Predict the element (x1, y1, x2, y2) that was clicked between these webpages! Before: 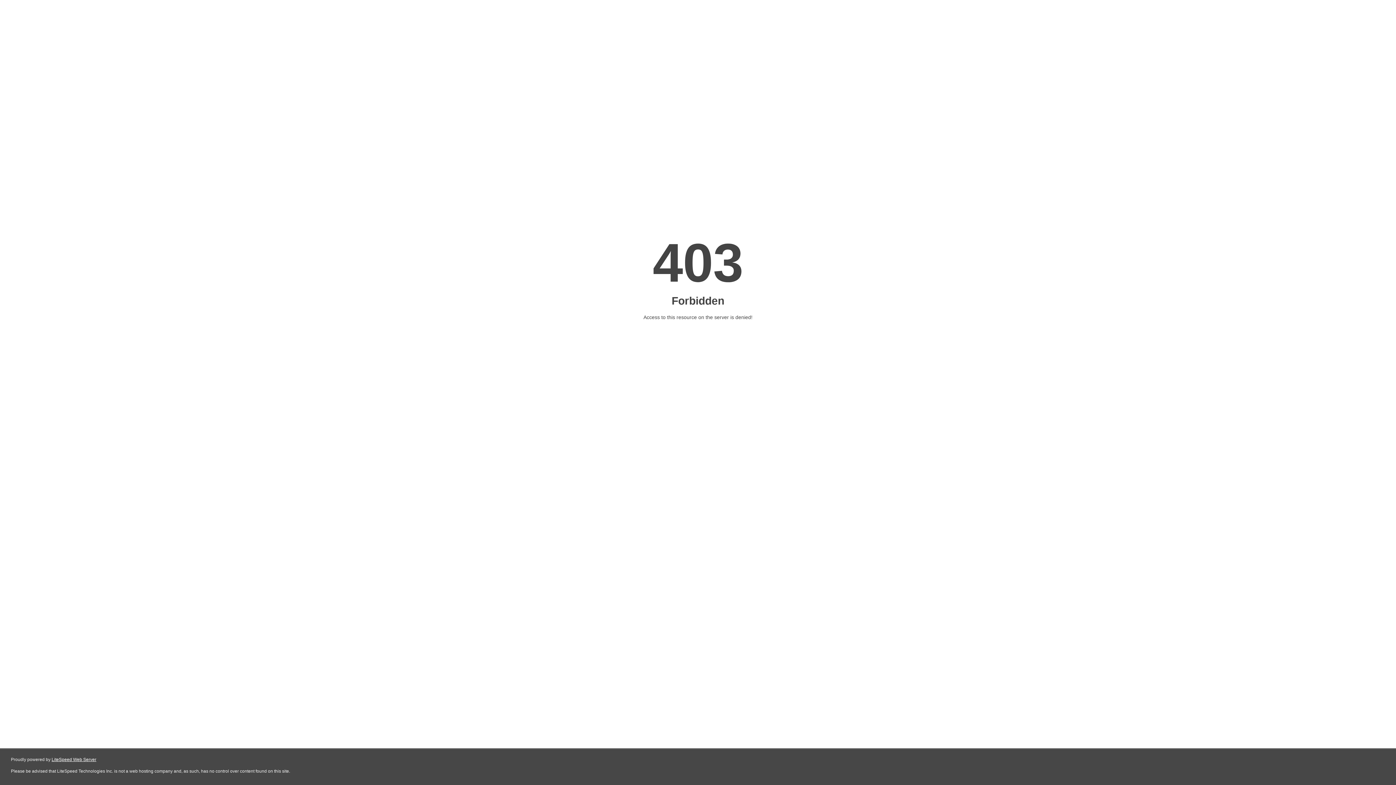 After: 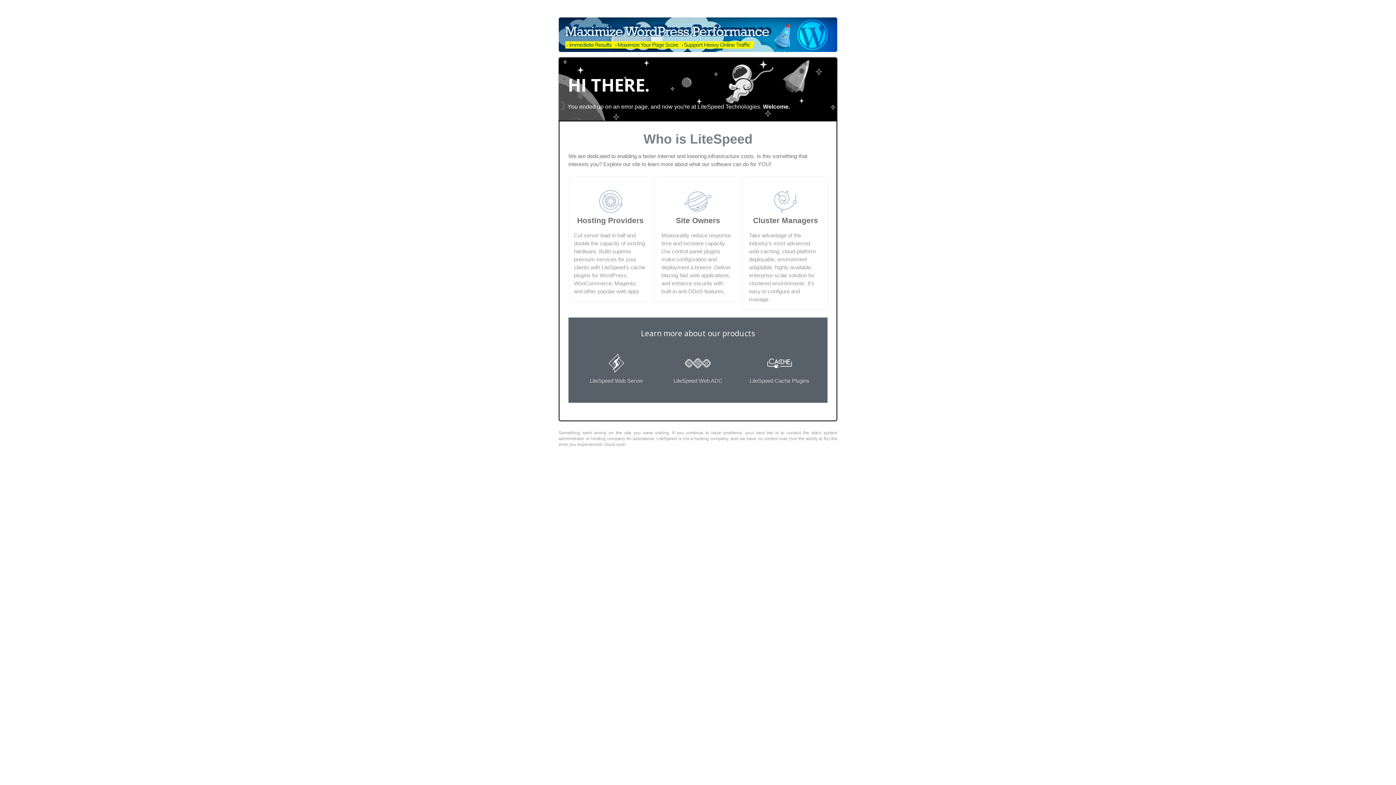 Action: bbox: (51, 757, 96, 762) label: LiteSpeed Web Server